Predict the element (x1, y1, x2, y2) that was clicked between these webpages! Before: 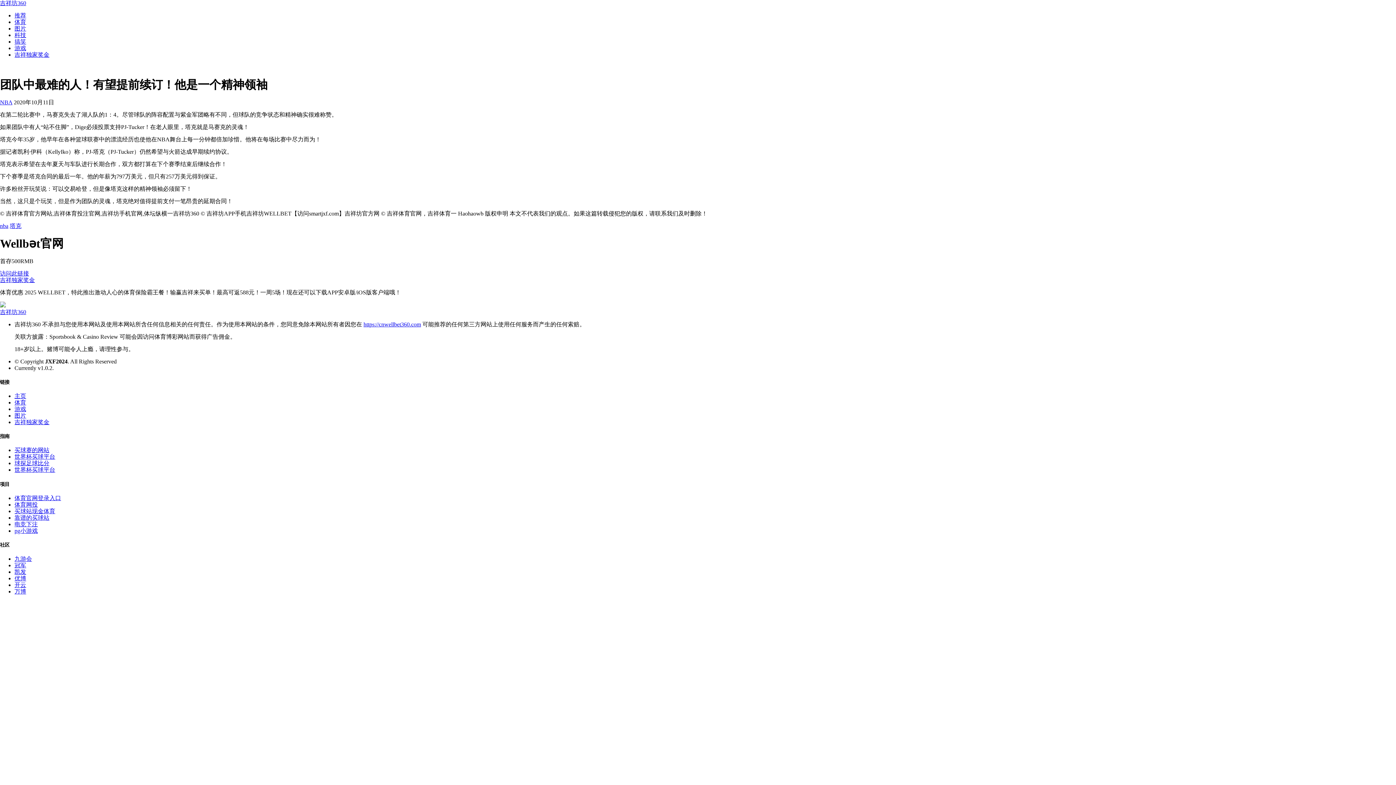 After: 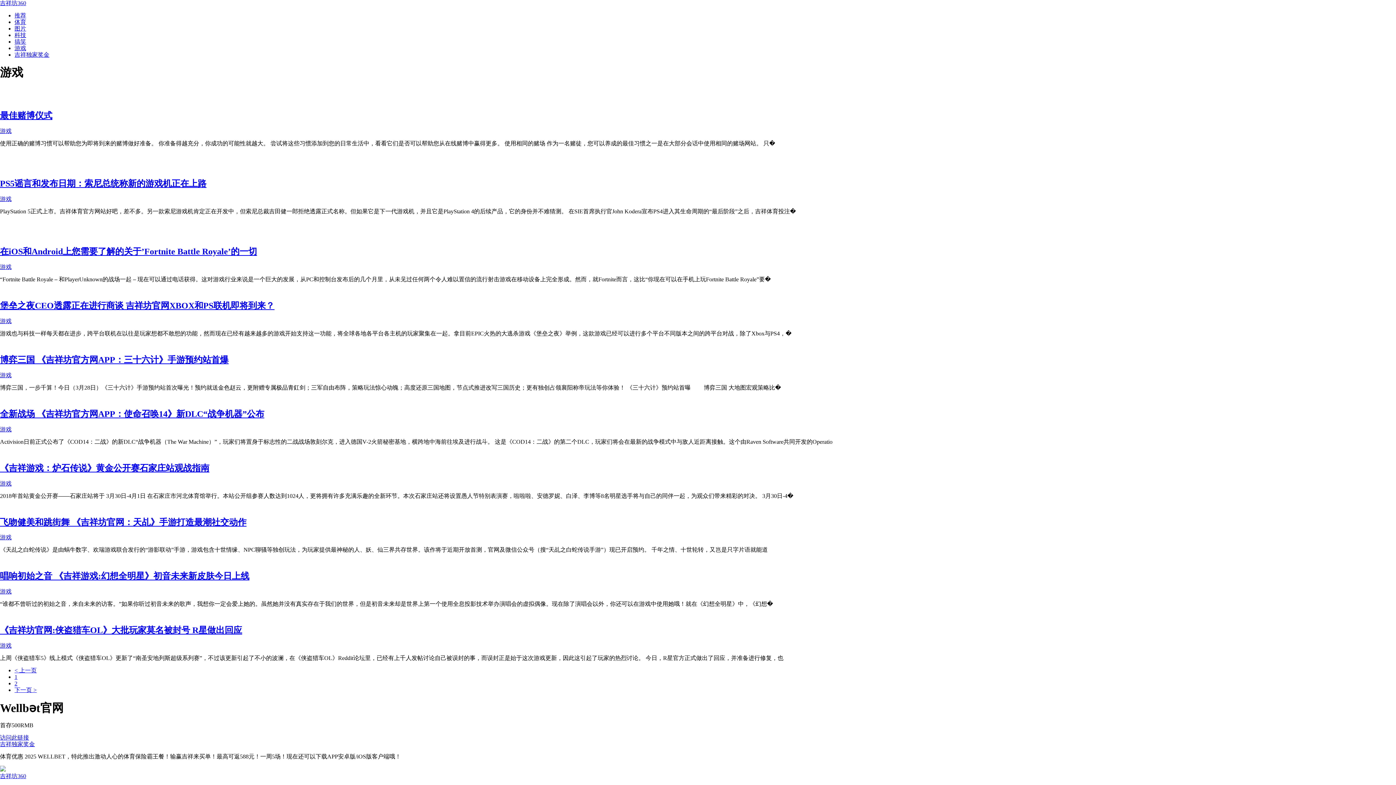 Action: bbox: (14, 45, 26, 51) label: 游戏